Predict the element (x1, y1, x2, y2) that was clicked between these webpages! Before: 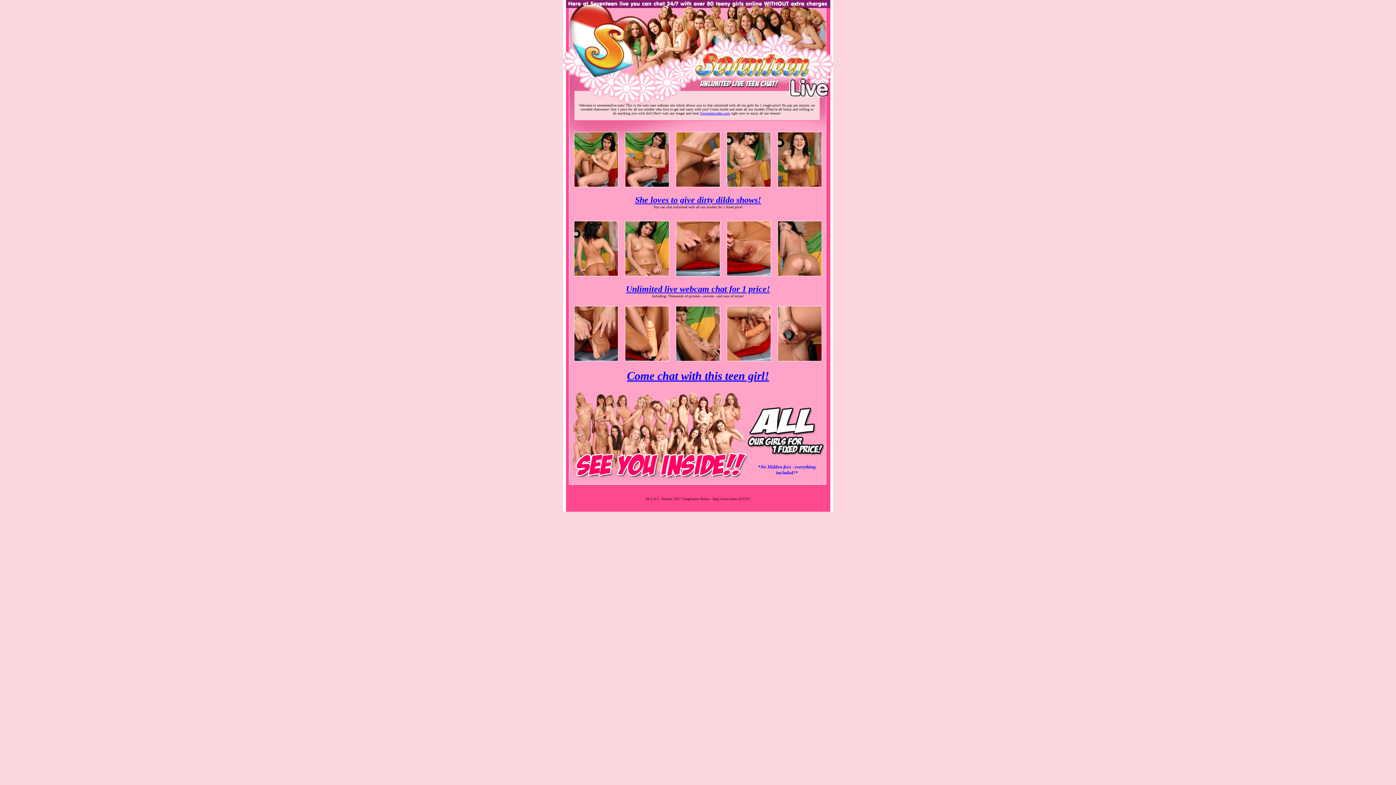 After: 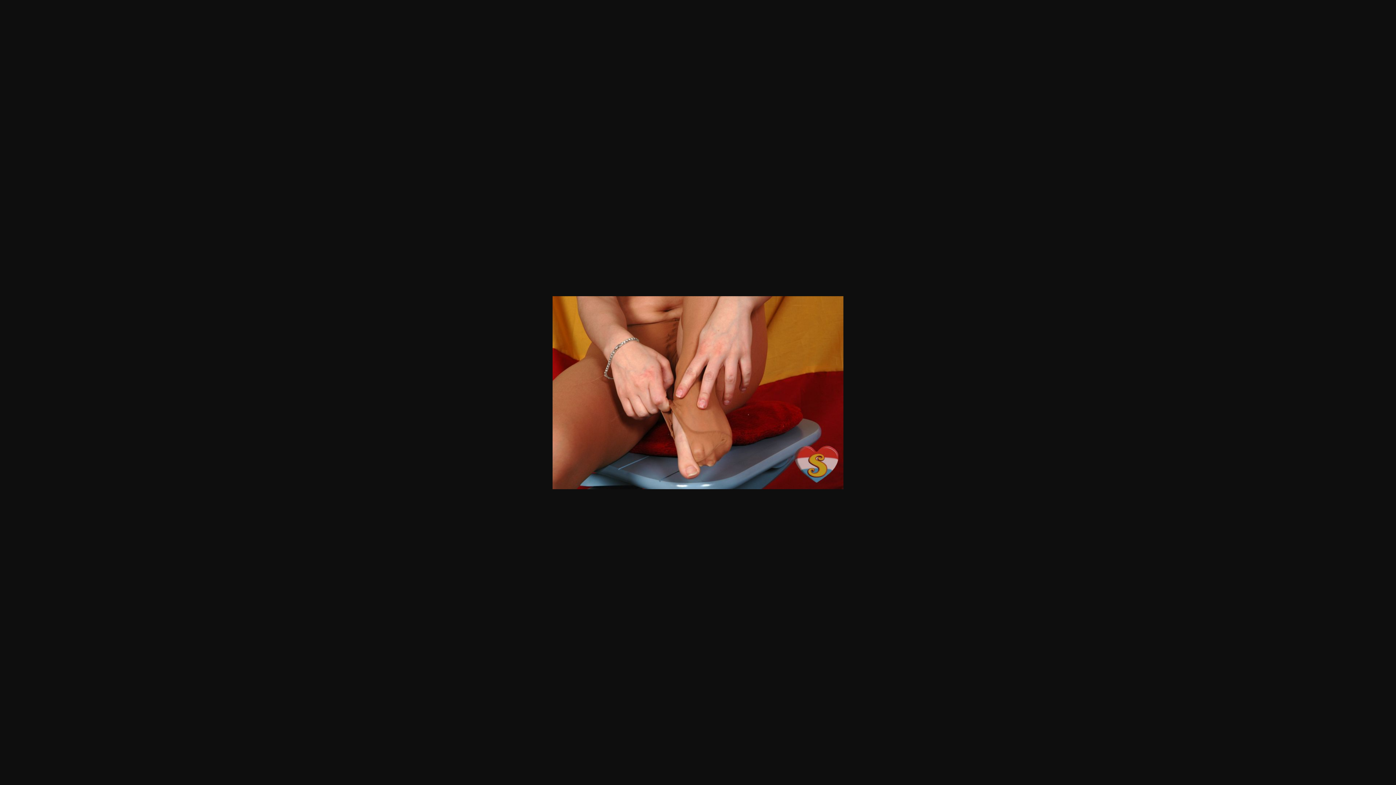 Action: bbox: (574, 356, 618, 362)